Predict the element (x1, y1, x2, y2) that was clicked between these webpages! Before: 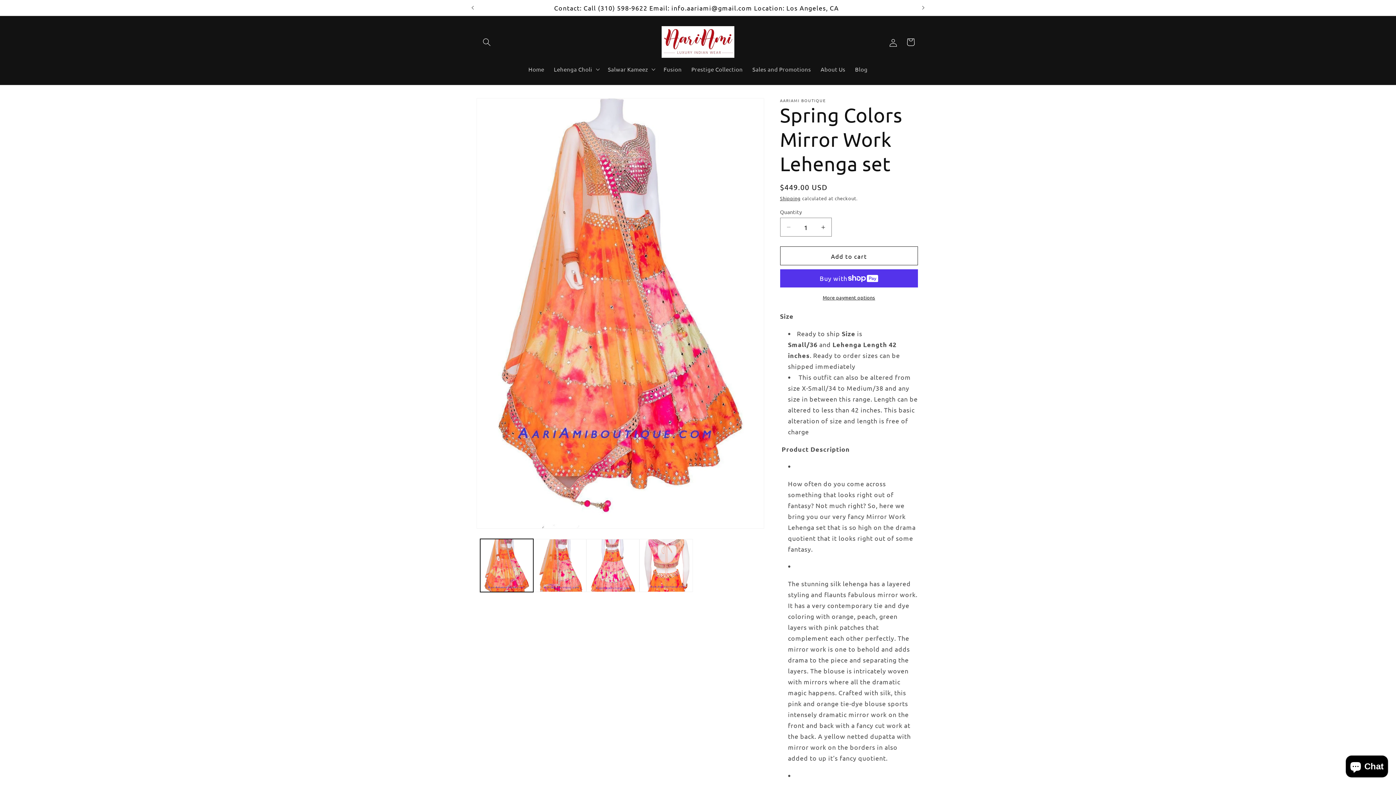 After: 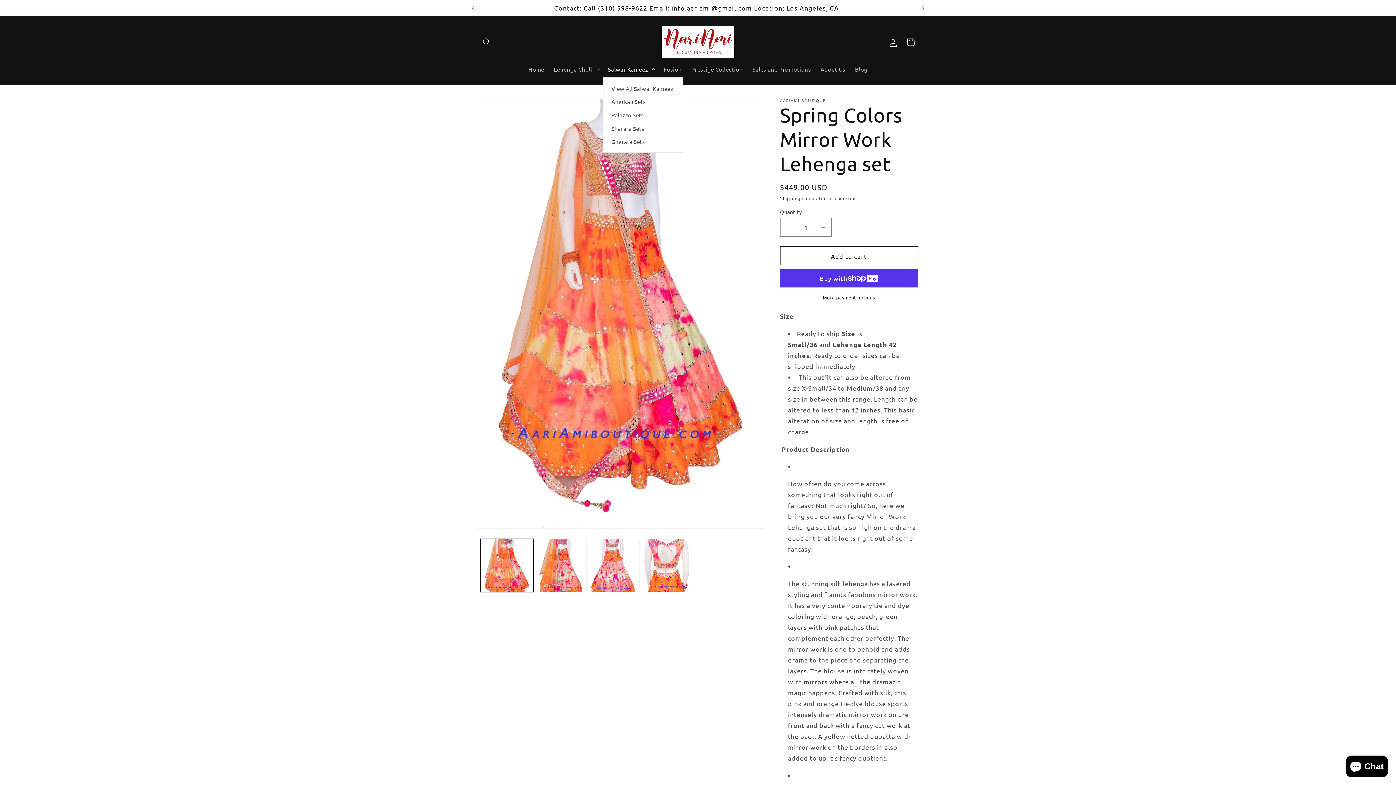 Action: label: Salwar Kameez bbox: (603, 60, 658, 77)